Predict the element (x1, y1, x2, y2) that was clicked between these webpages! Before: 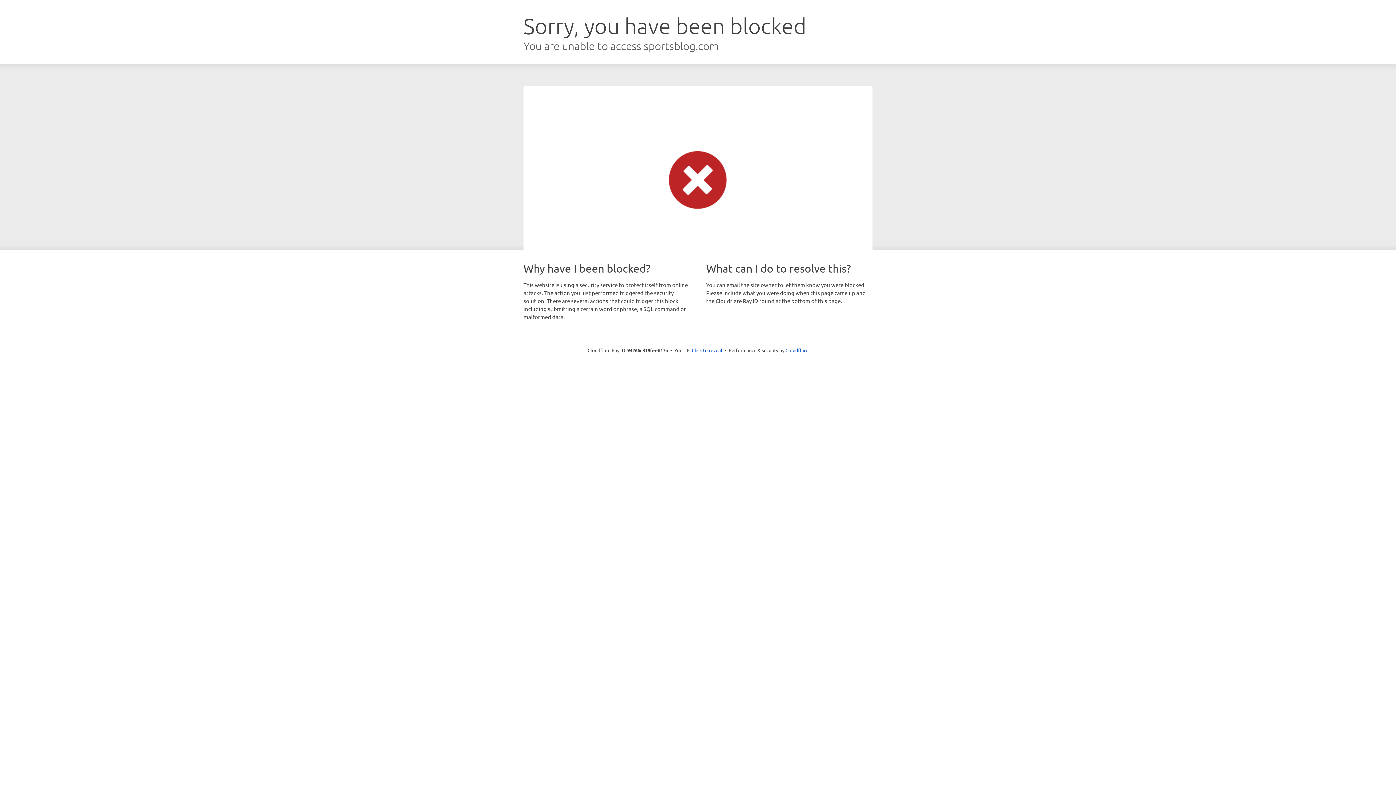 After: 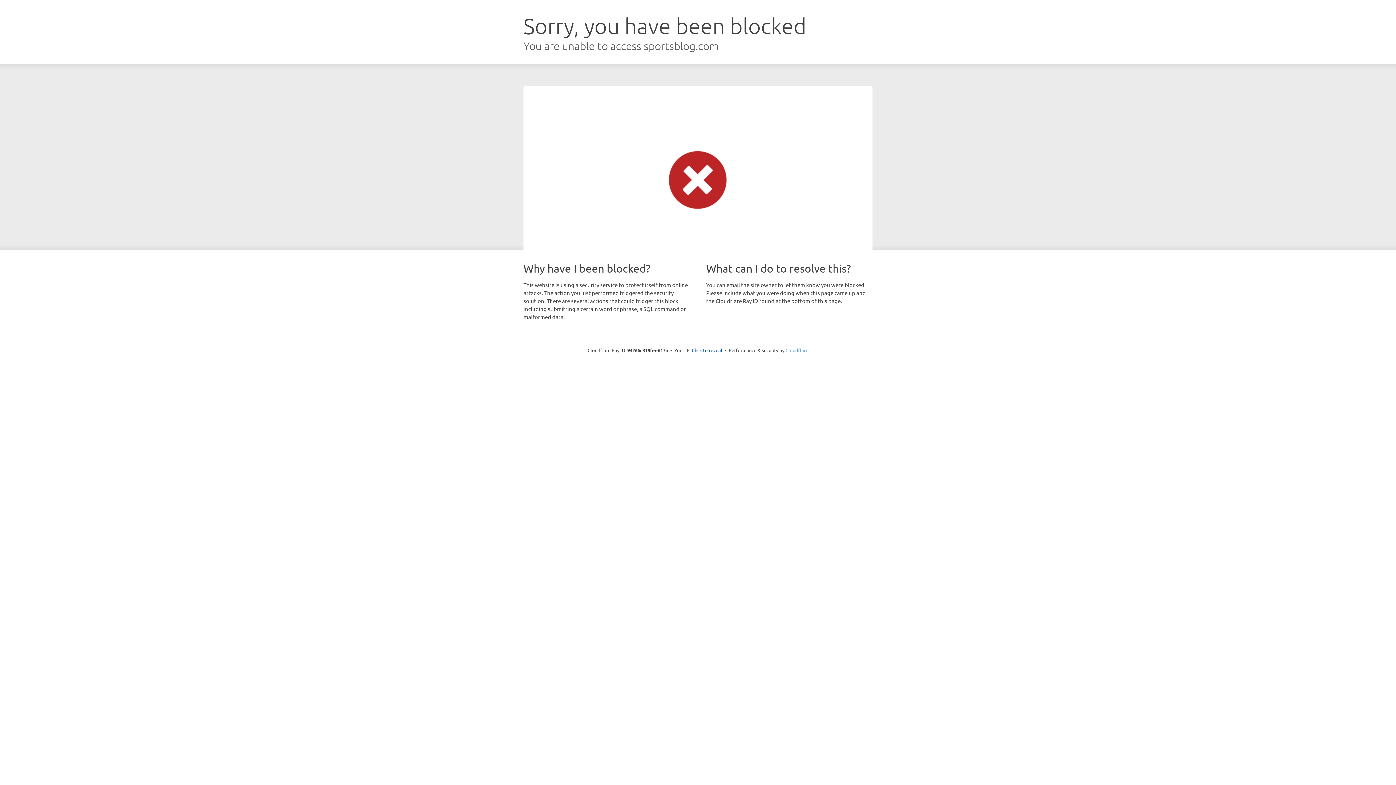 Action: bbox: (785, 347, 808, 353) label: Cloudflare